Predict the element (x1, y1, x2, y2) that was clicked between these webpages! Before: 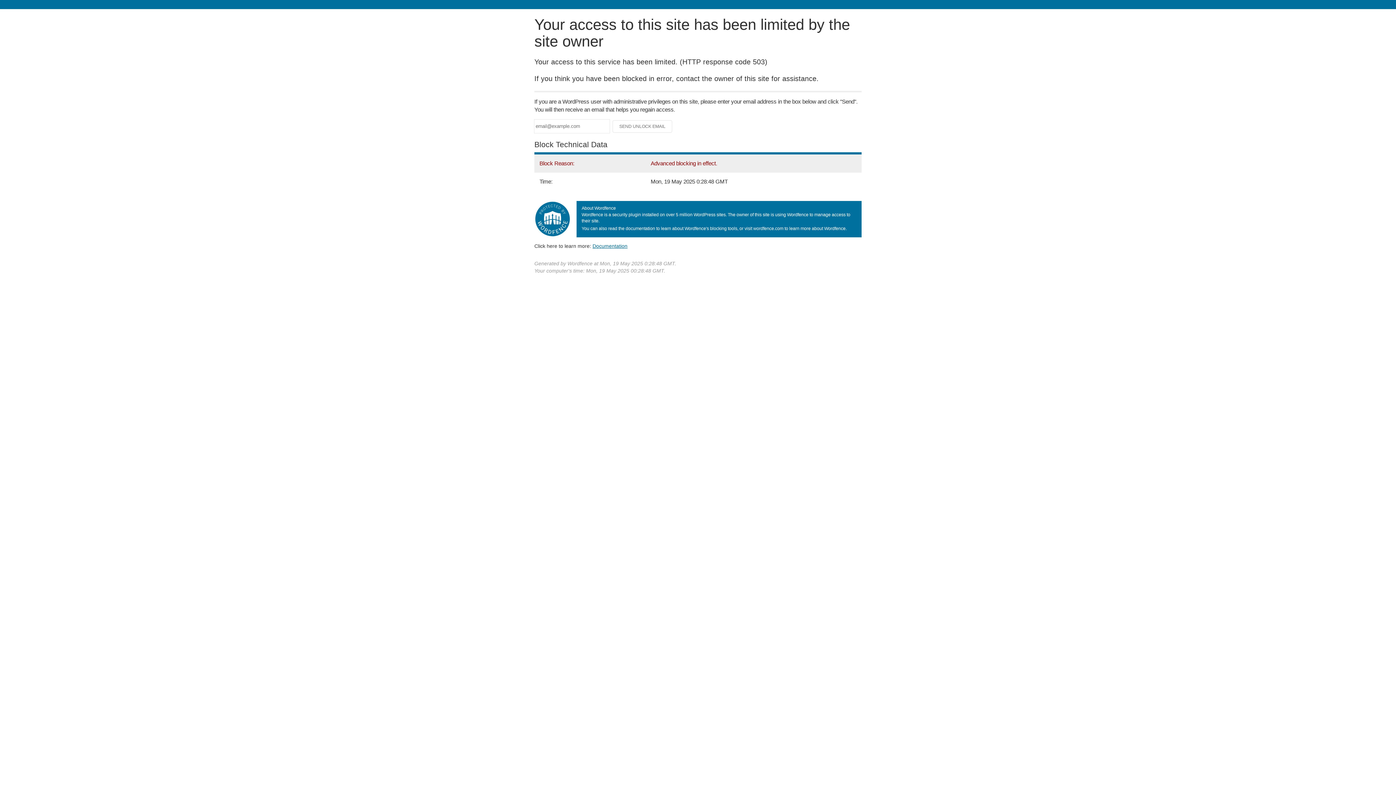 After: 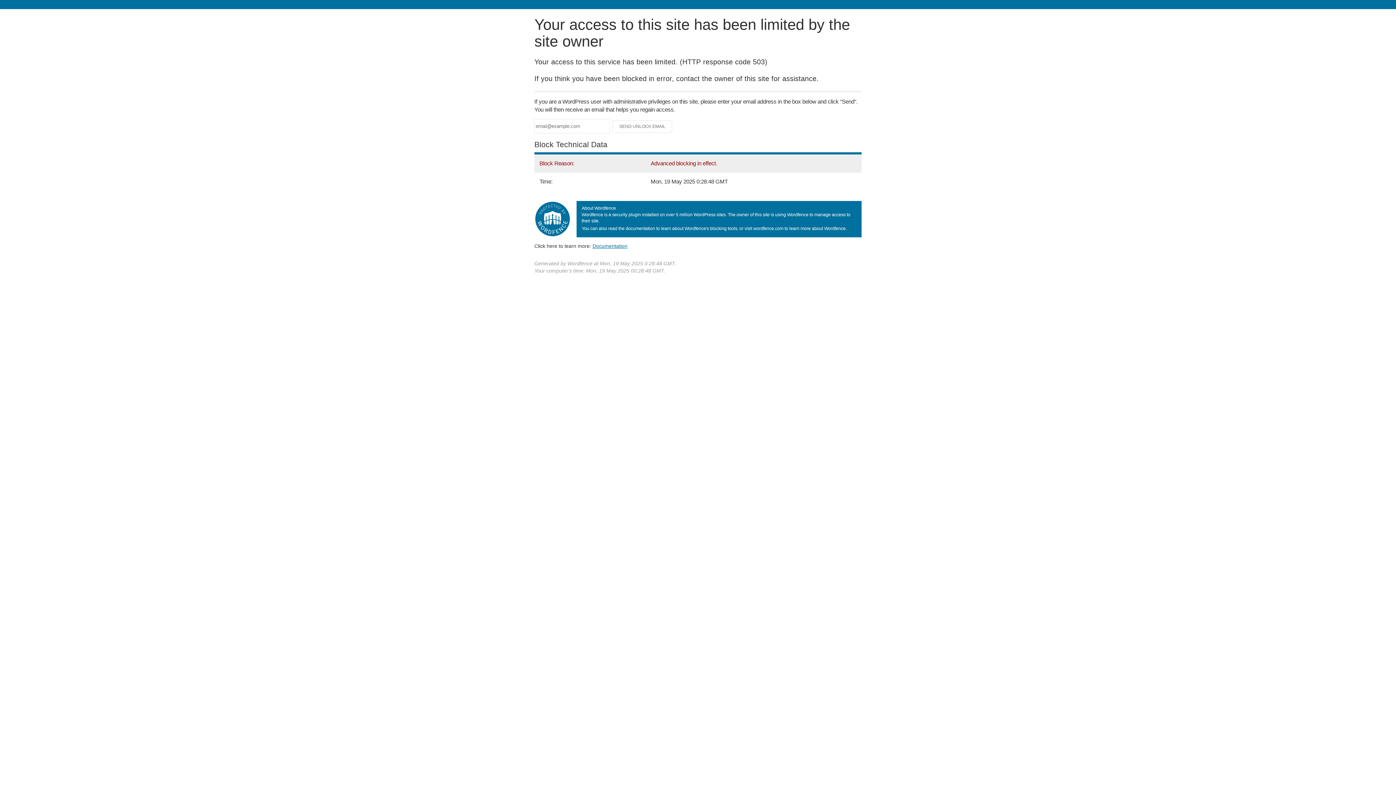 Action: label: Documentation bbox: (592, 243, 627, 248)